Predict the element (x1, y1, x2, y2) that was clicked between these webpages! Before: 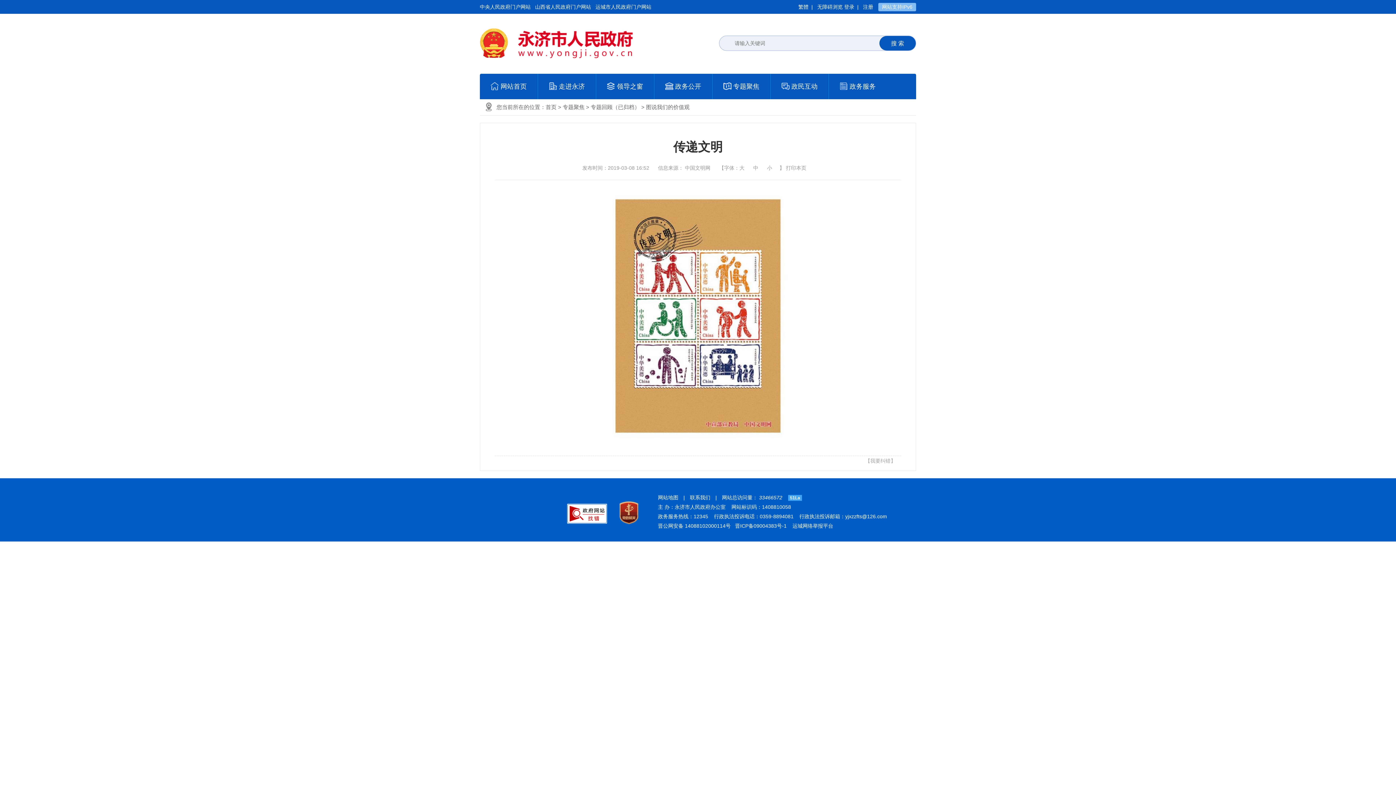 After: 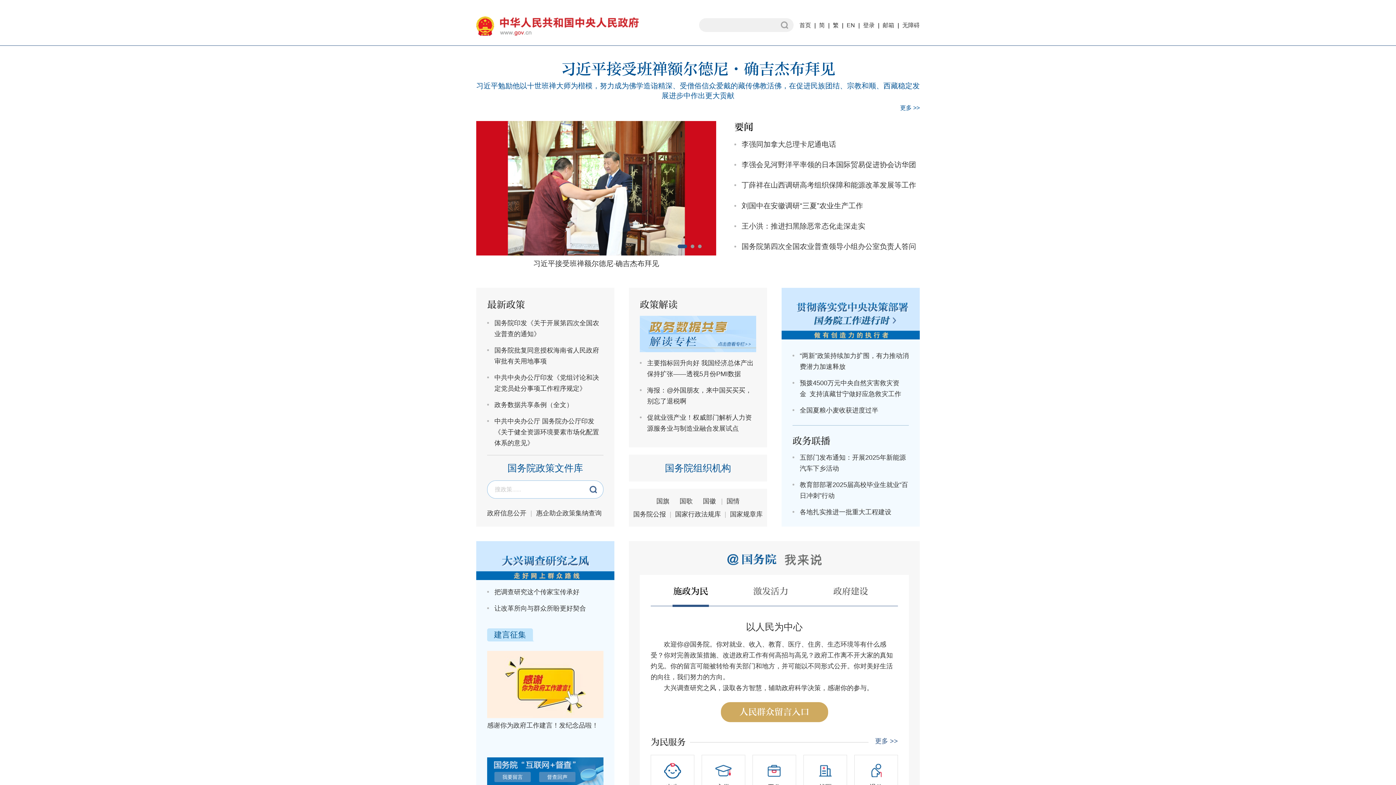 Action: bbox: (480, 4, 530, 9) label: 中央人民政府门户网站